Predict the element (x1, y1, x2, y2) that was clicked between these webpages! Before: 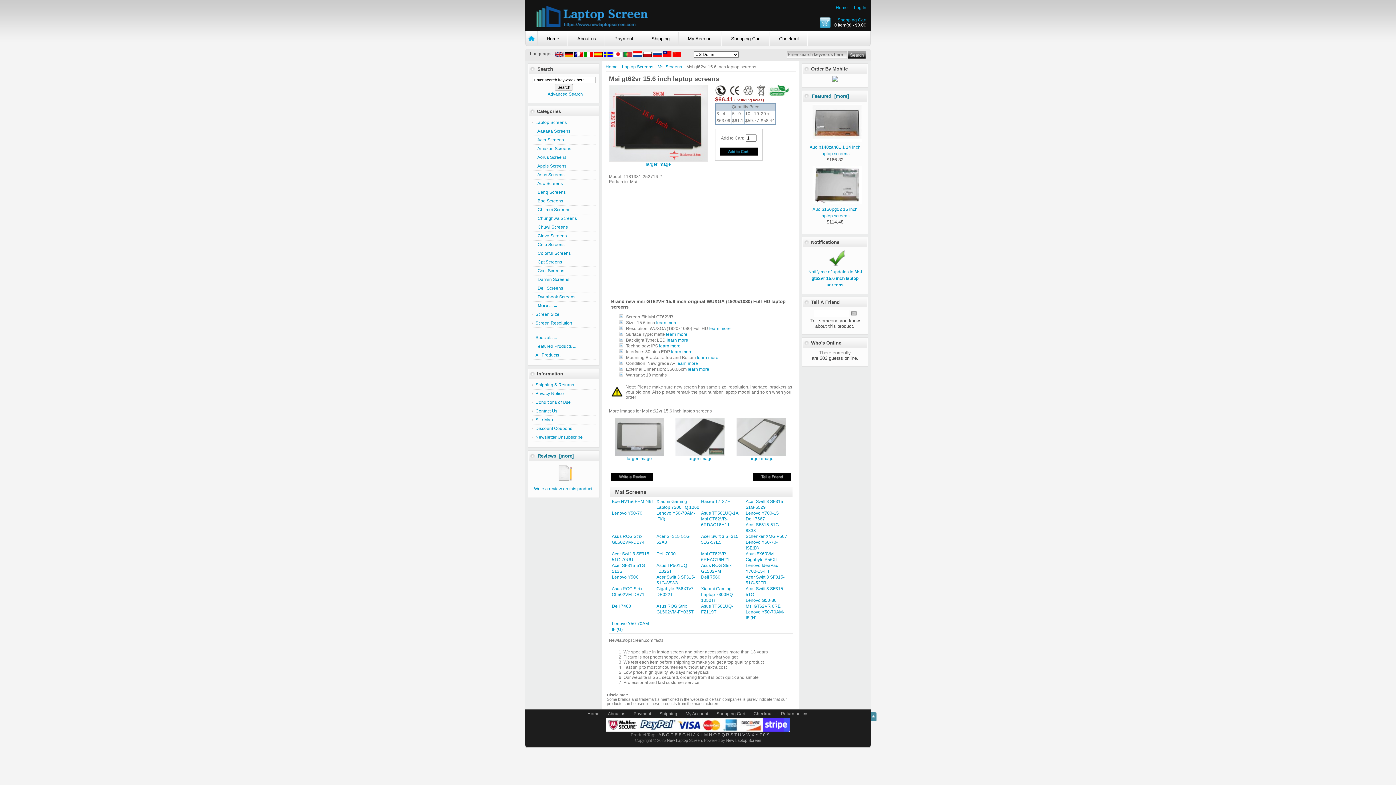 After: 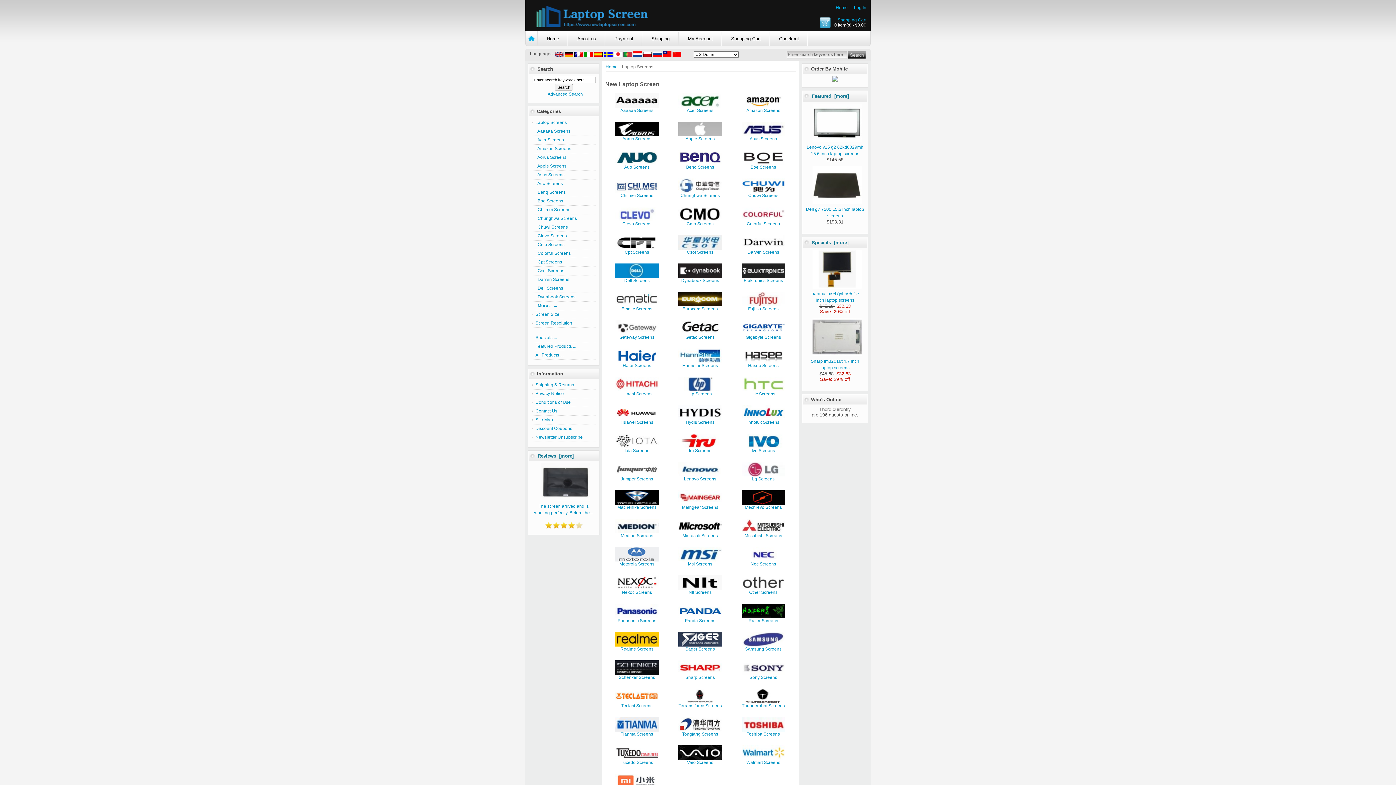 Action: bbox: (834, 5, 851, 10) label: Home